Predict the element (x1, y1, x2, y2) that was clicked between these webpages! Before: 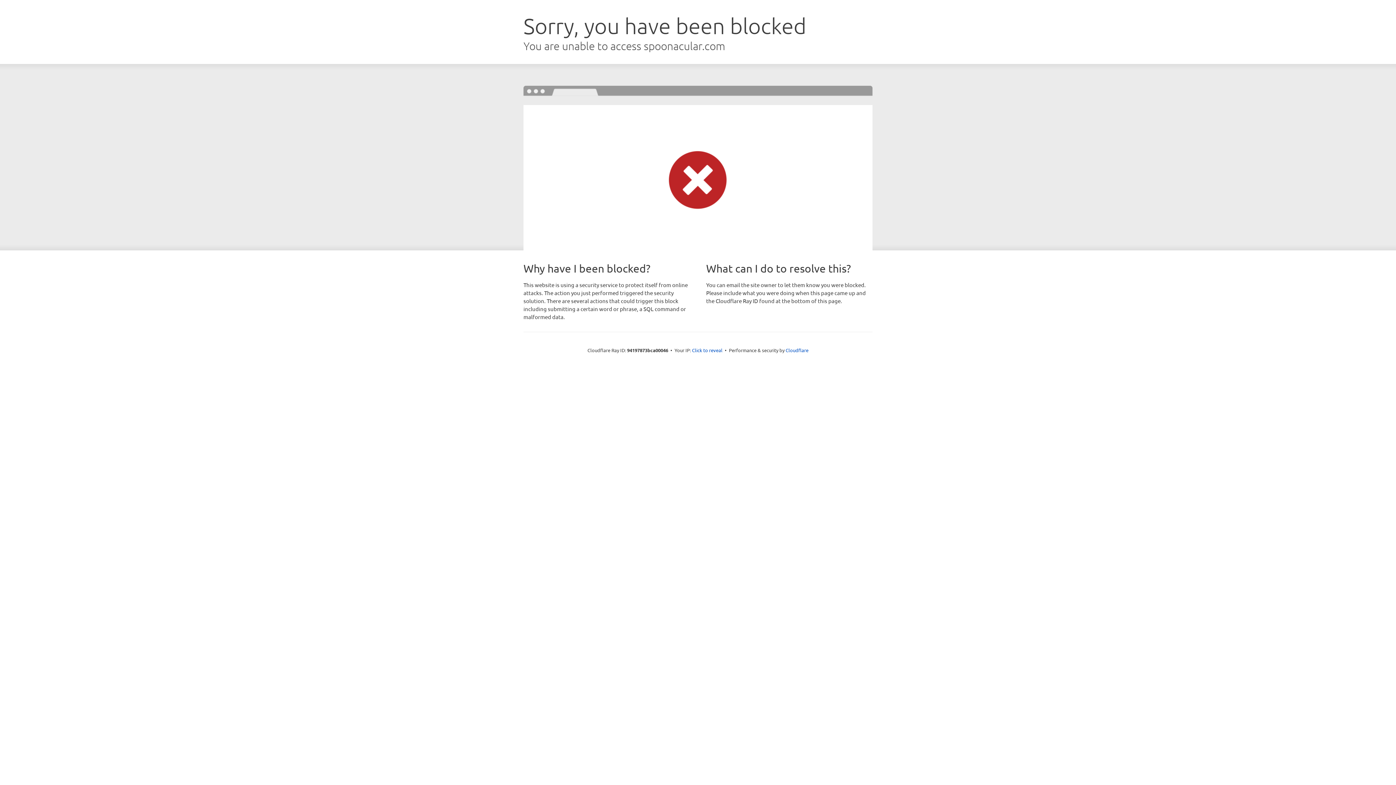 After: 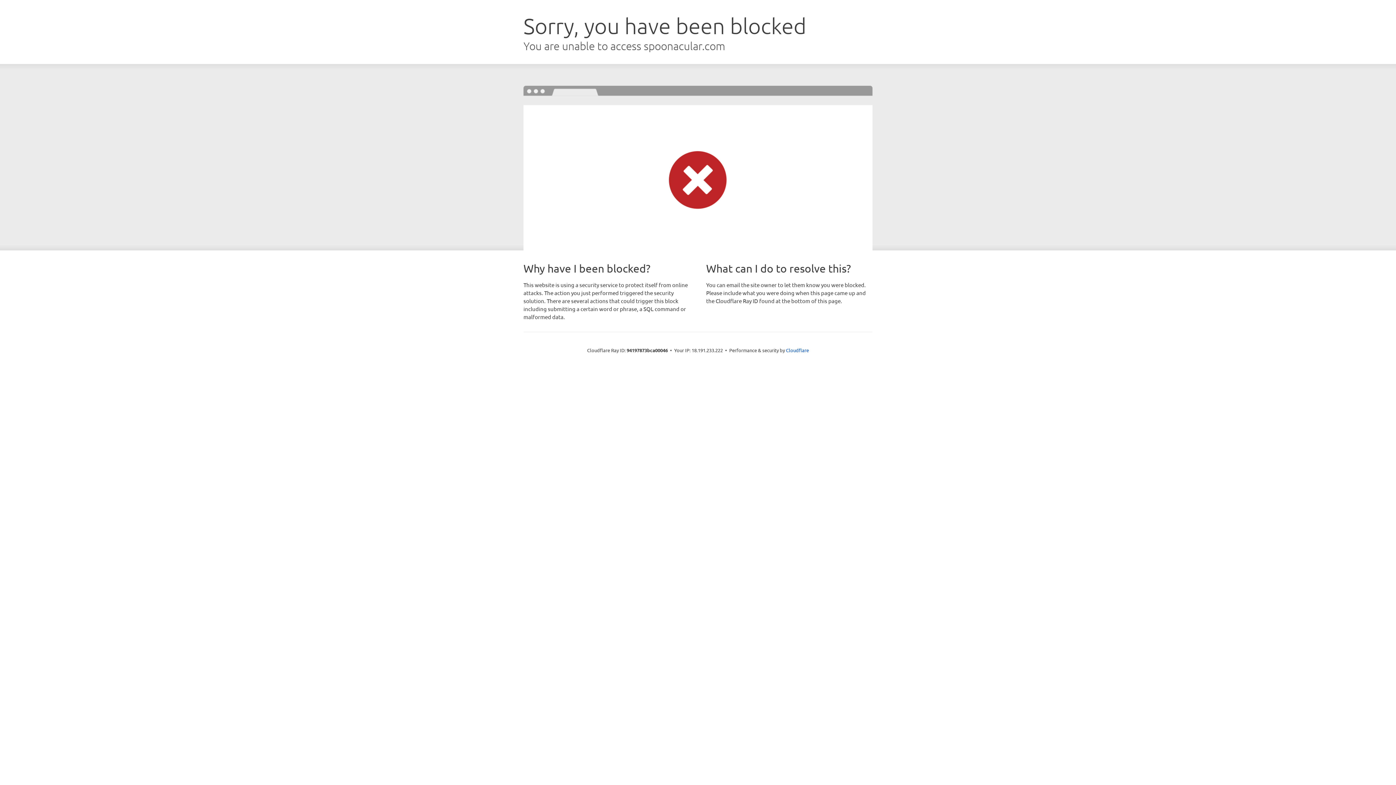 Action: label: Click to reveal bbox: (692, 346, 722, 353)